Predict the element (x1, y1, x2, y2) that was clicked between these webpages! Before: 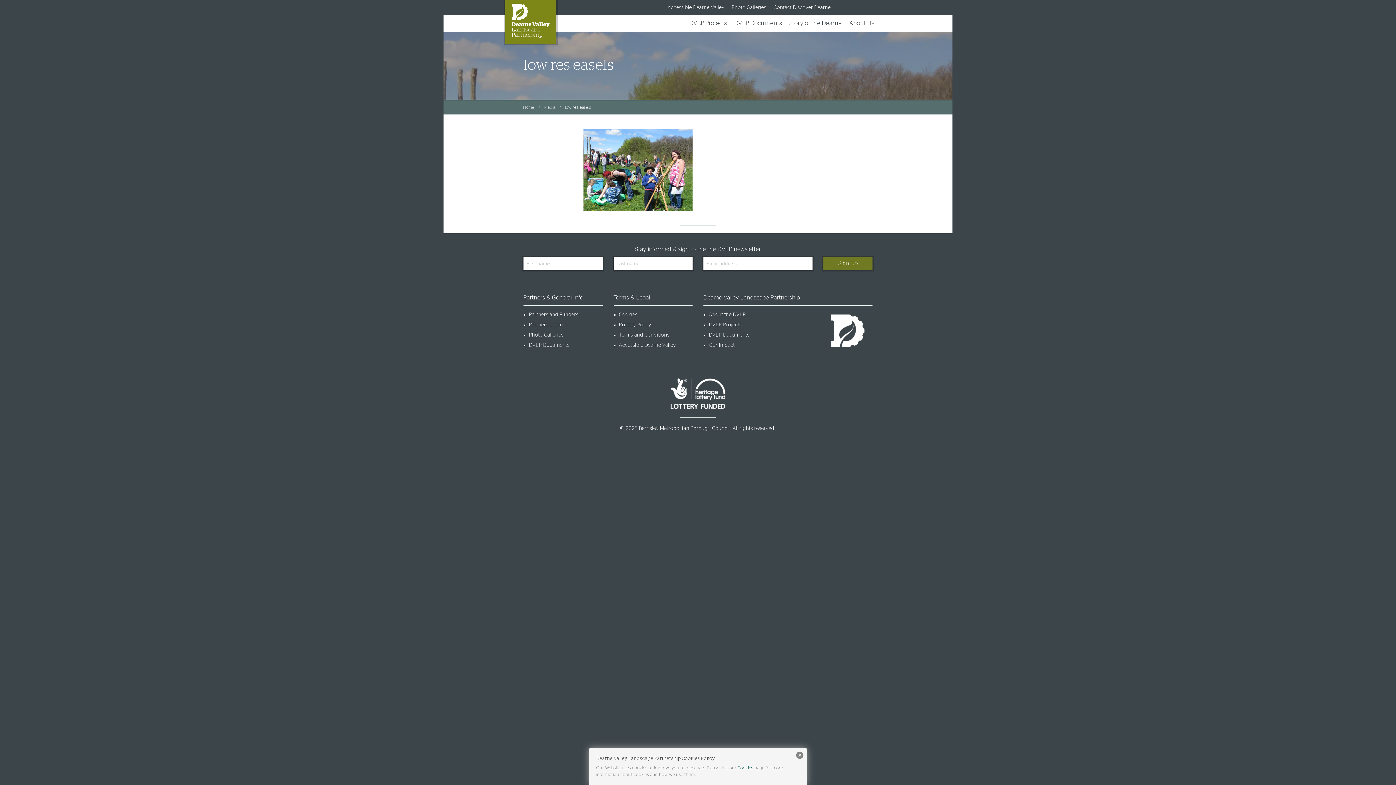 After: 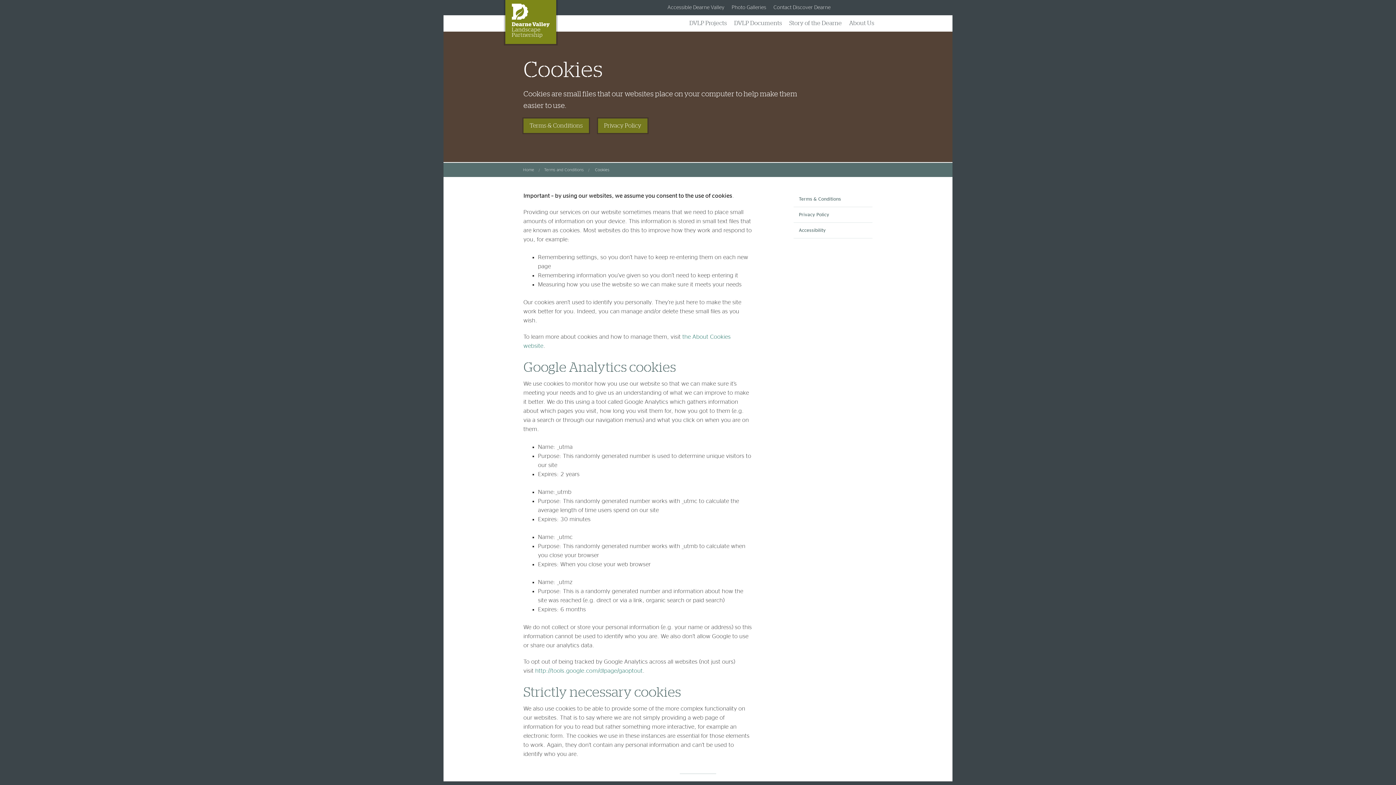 Action: label: Cookies bbox: (619, 312, 637, 317)